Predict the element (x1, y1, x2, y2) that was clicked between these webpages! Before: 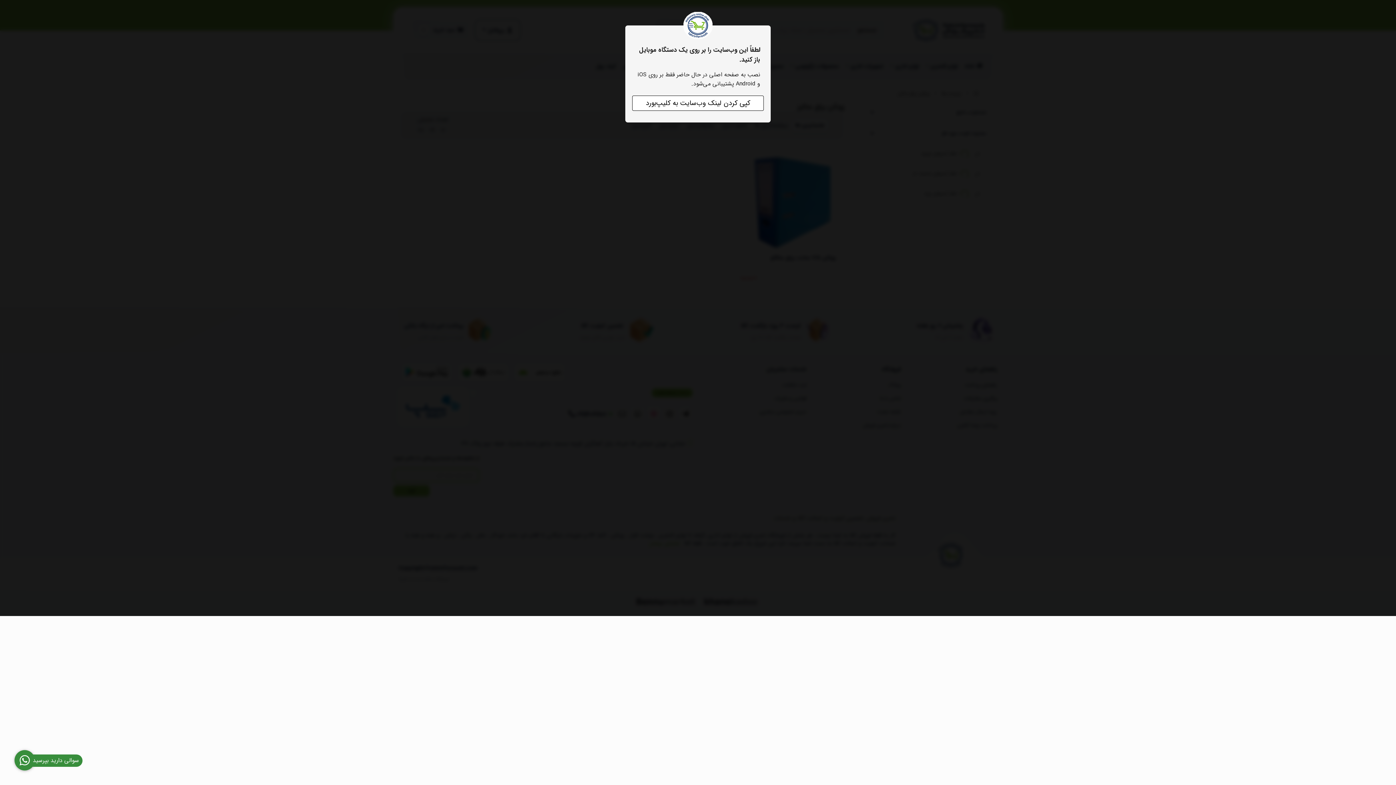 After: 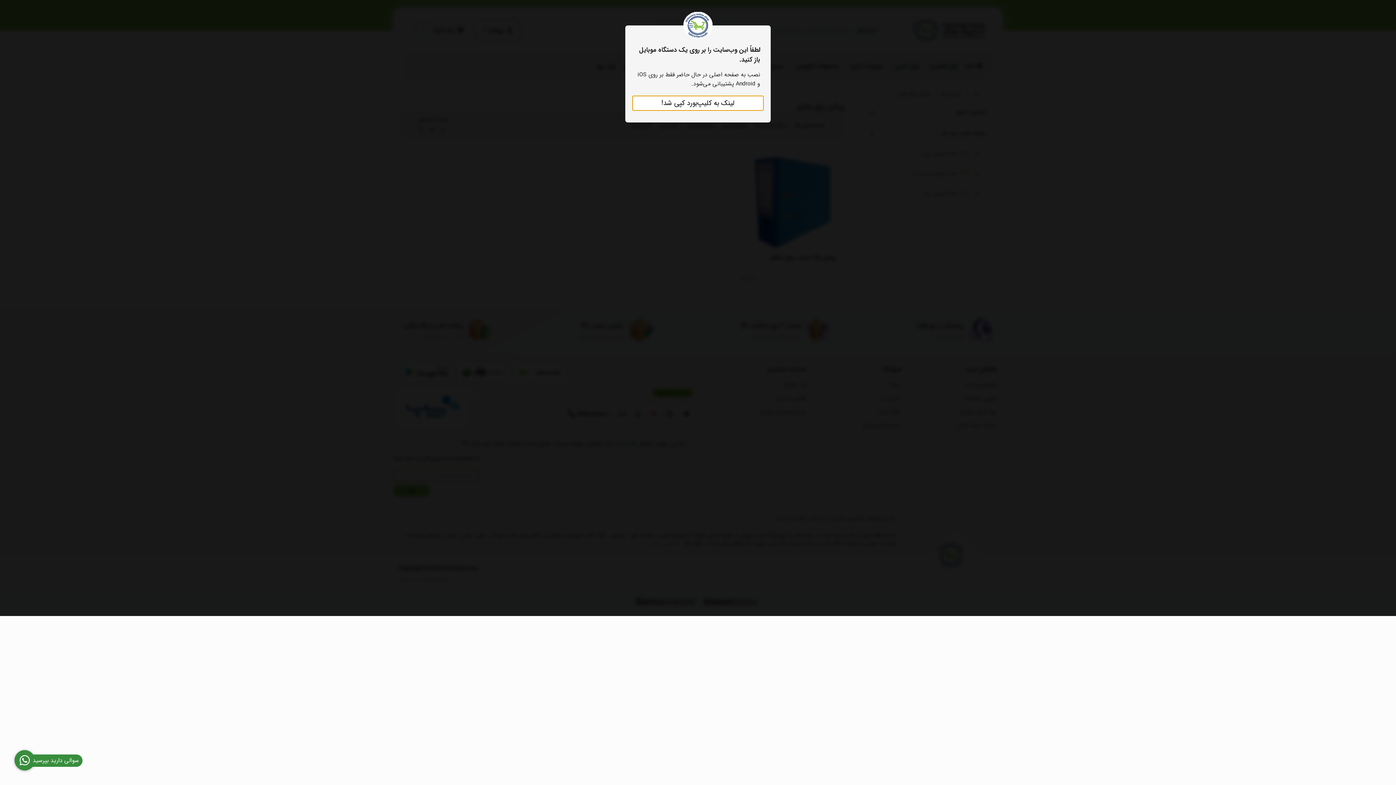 Action: label: کپی کردن لینک وب‌سایت به کلیپ‌بورد bbox: (632, 95, 764, 110)